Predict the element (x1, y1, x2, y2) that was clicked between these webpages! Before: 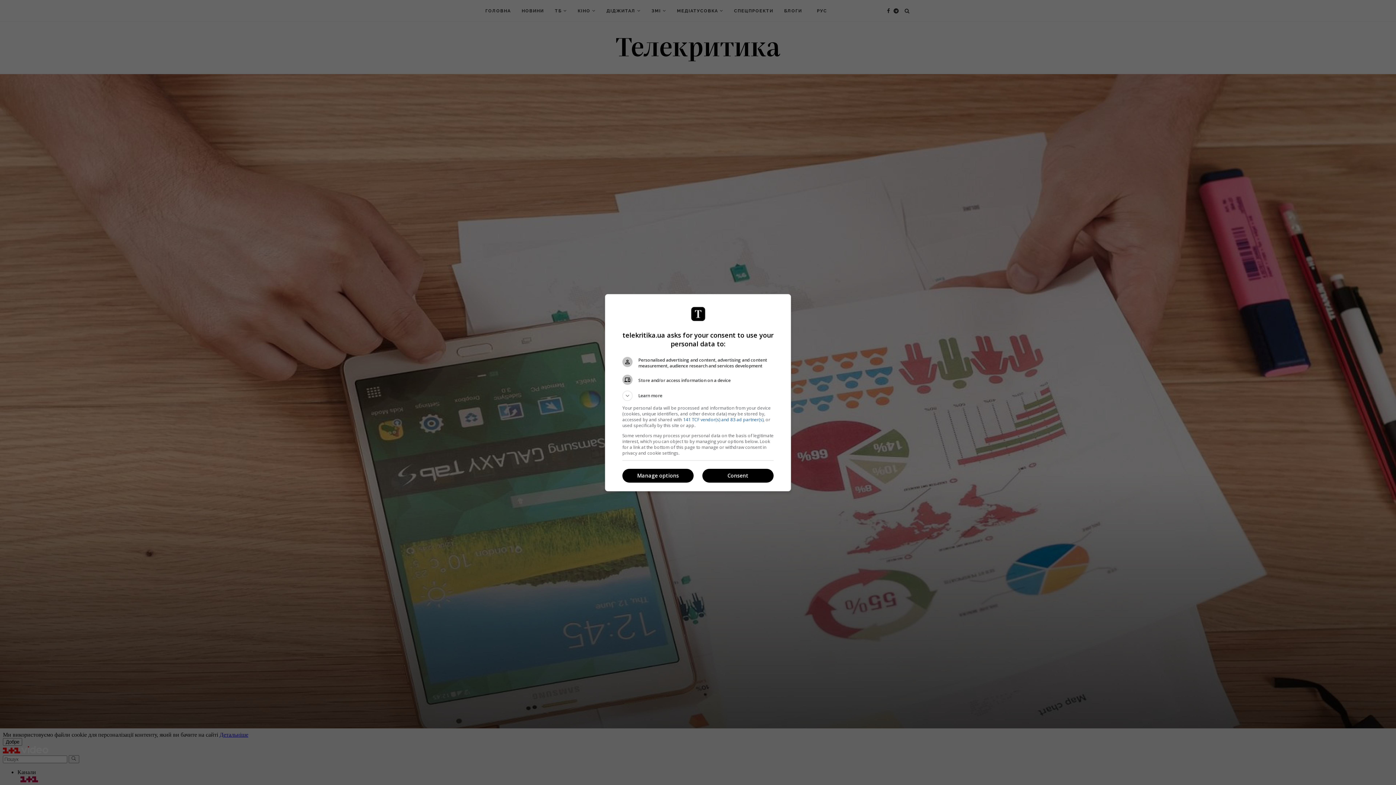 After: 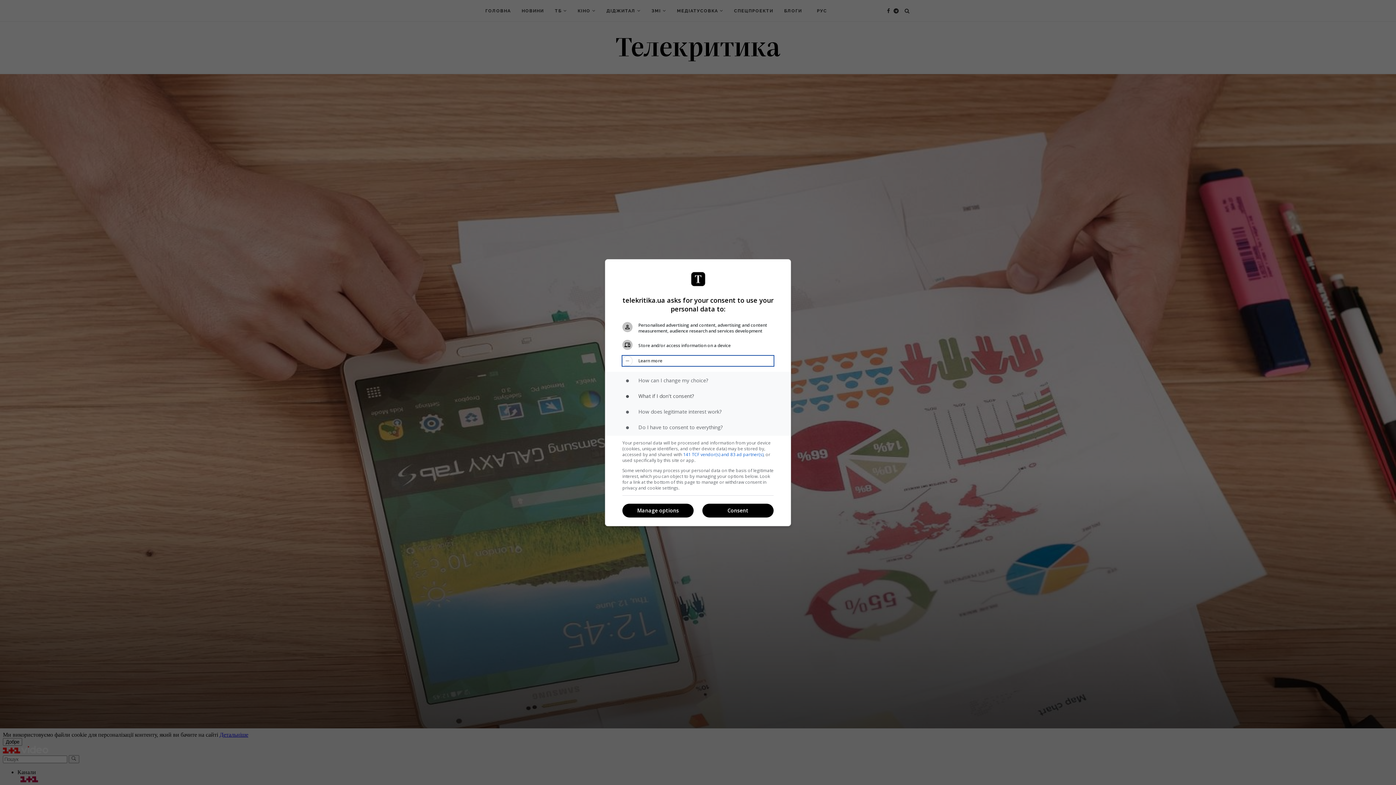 Action: bbox: (622, 390, 773, 400) label: Learn more